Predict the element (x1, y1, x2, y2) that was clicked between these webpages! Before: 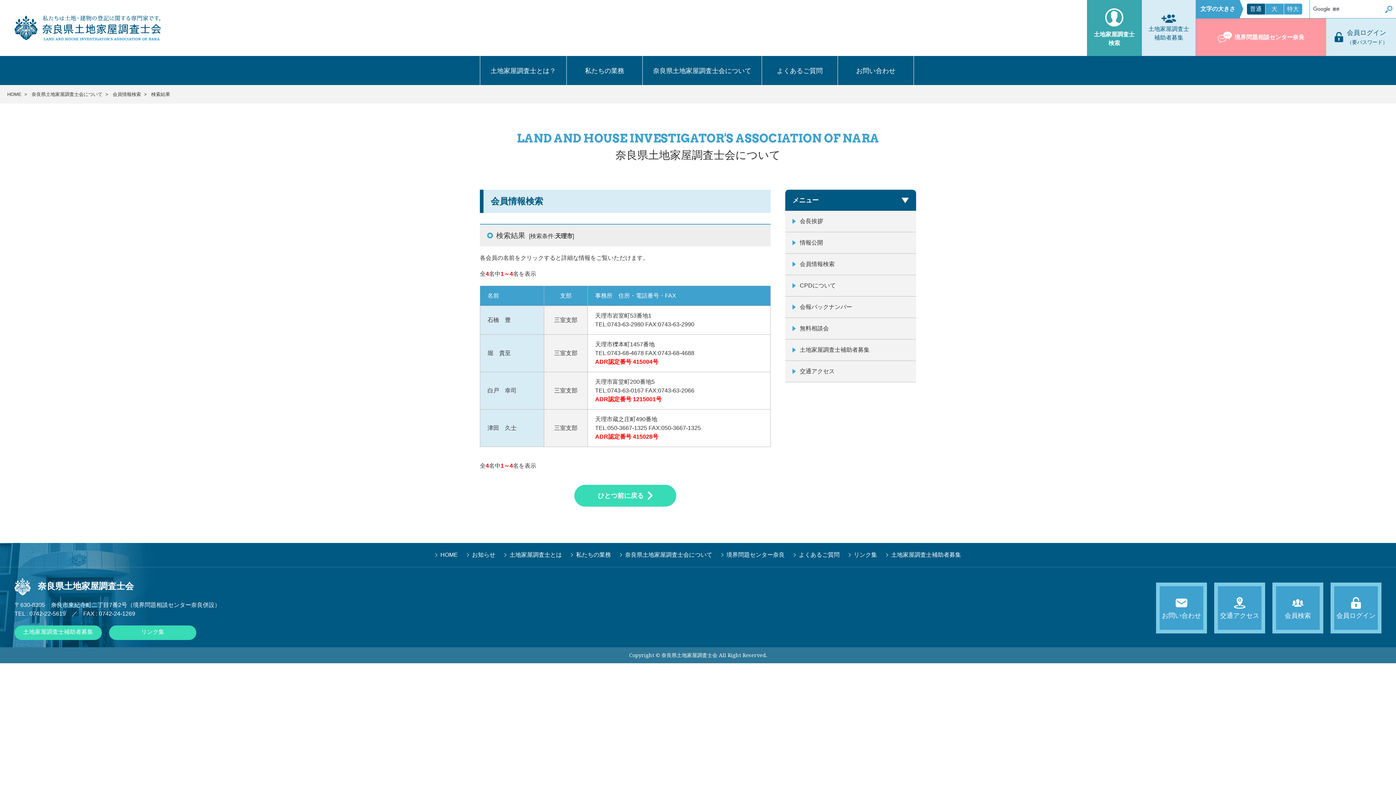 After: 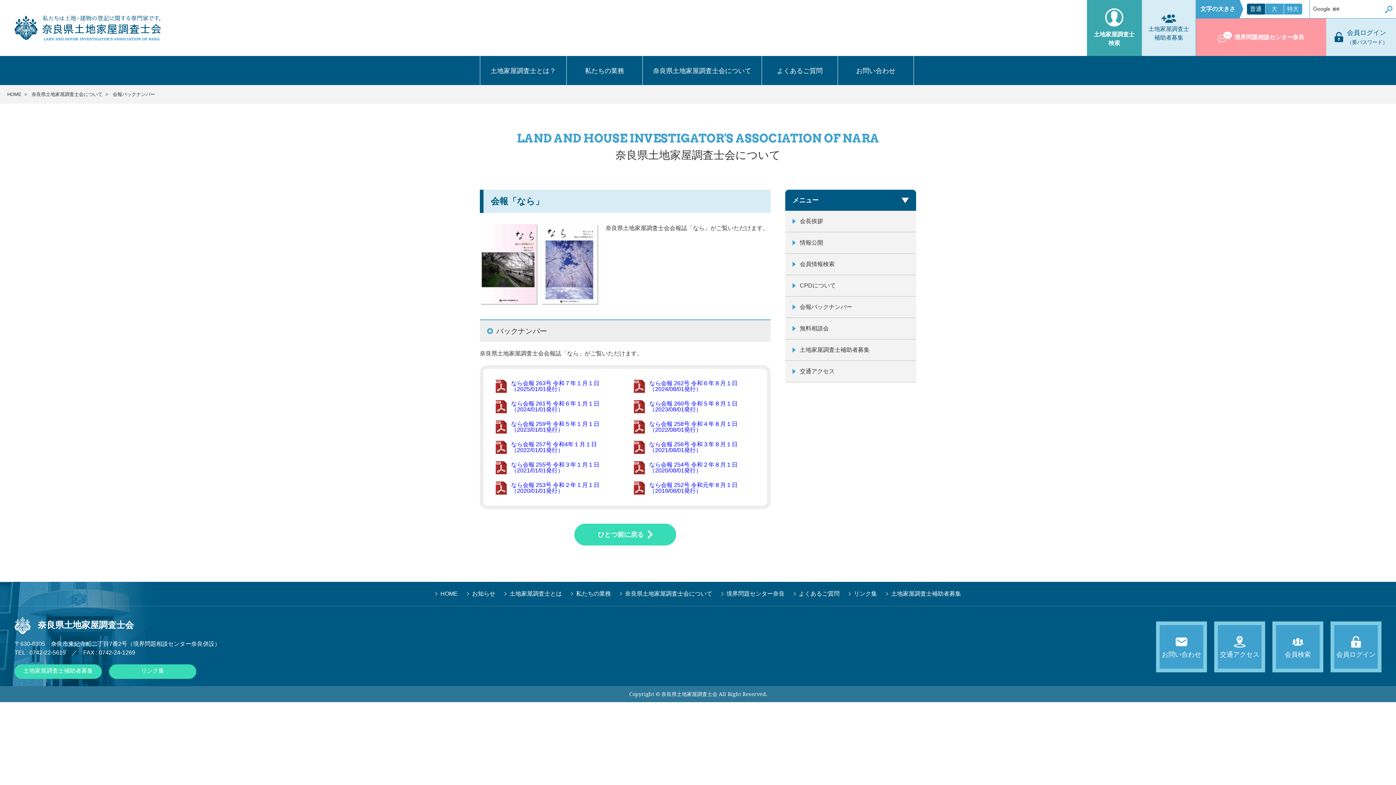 Action: label: 会報バックナンバー bbox: (785, 296, 916, 317)